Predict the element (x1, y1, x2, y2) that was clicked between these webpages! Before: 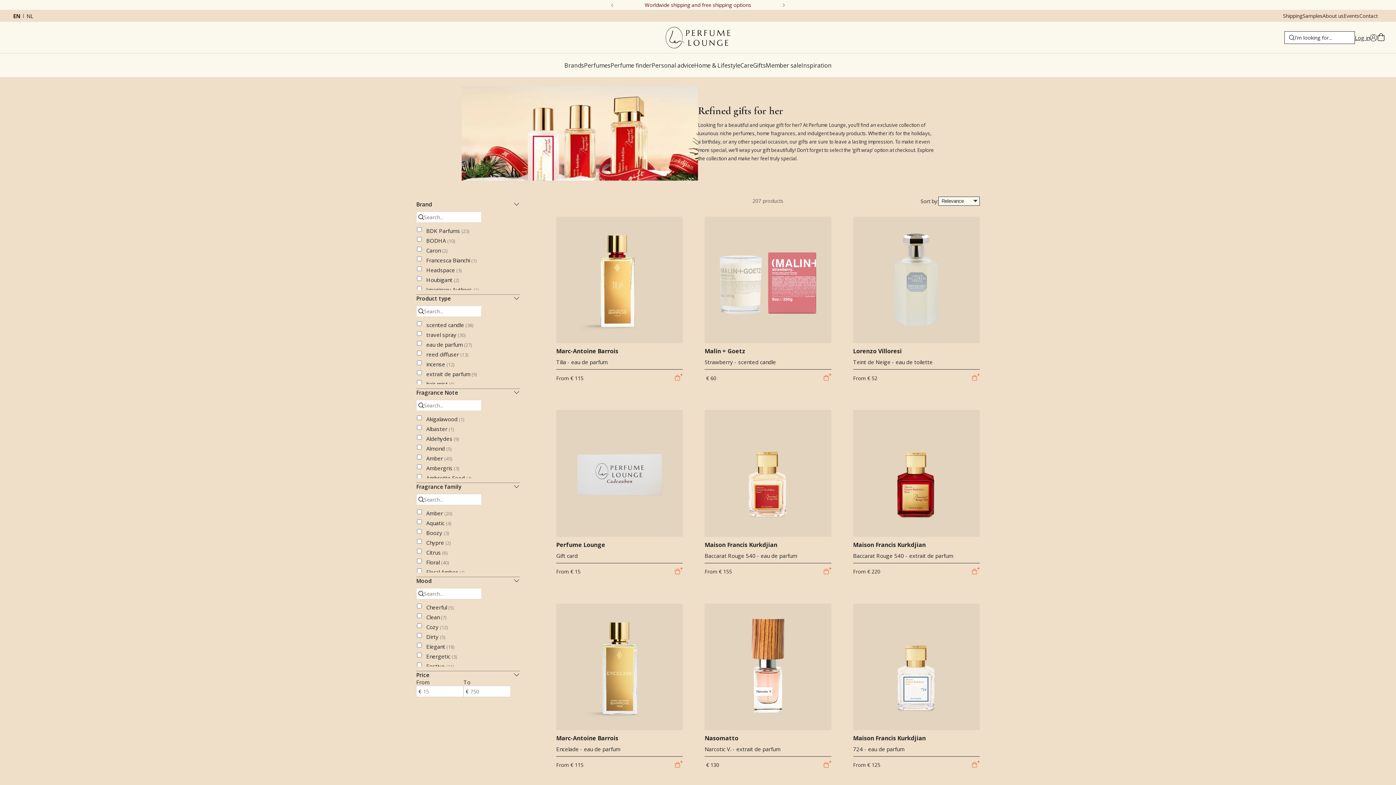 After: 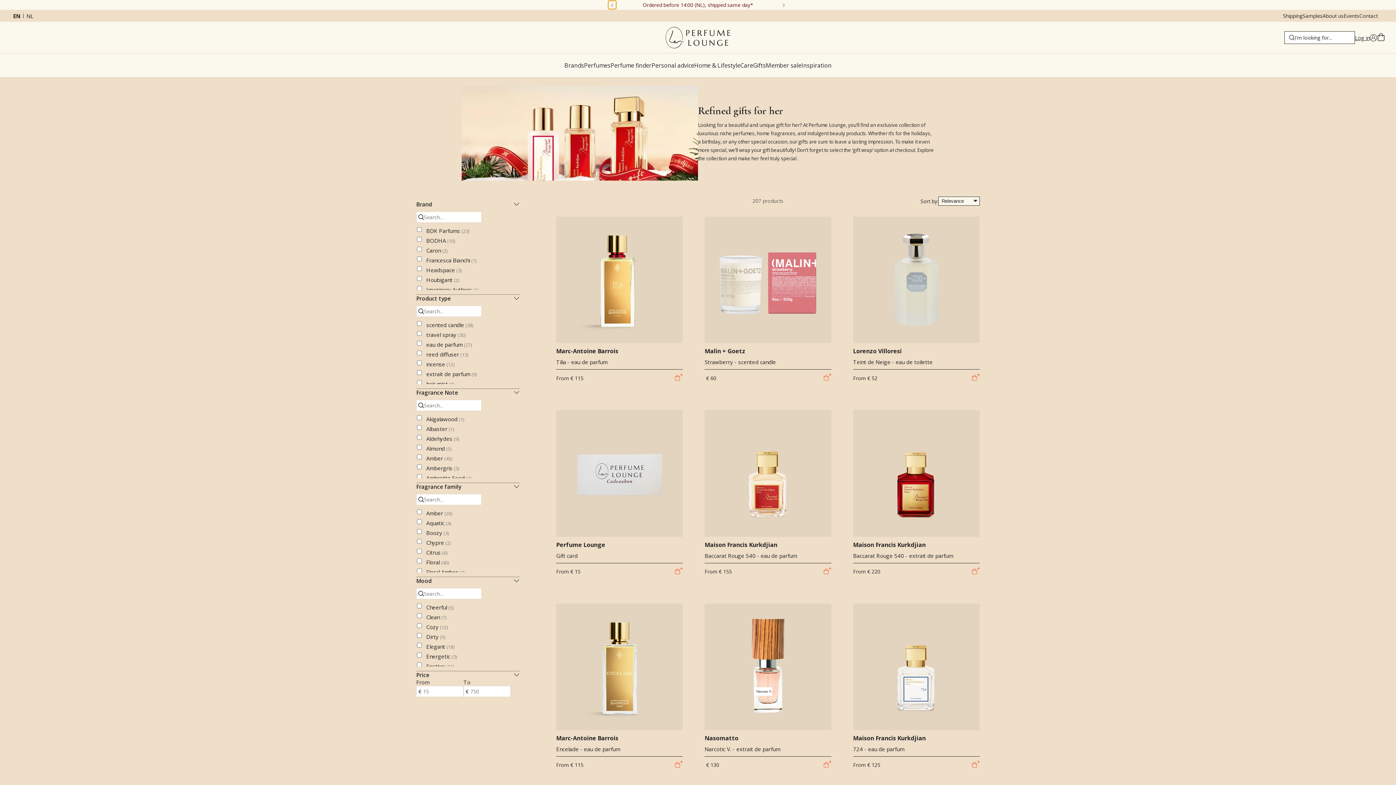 Action: bbox: (608, 0, 616, 9)